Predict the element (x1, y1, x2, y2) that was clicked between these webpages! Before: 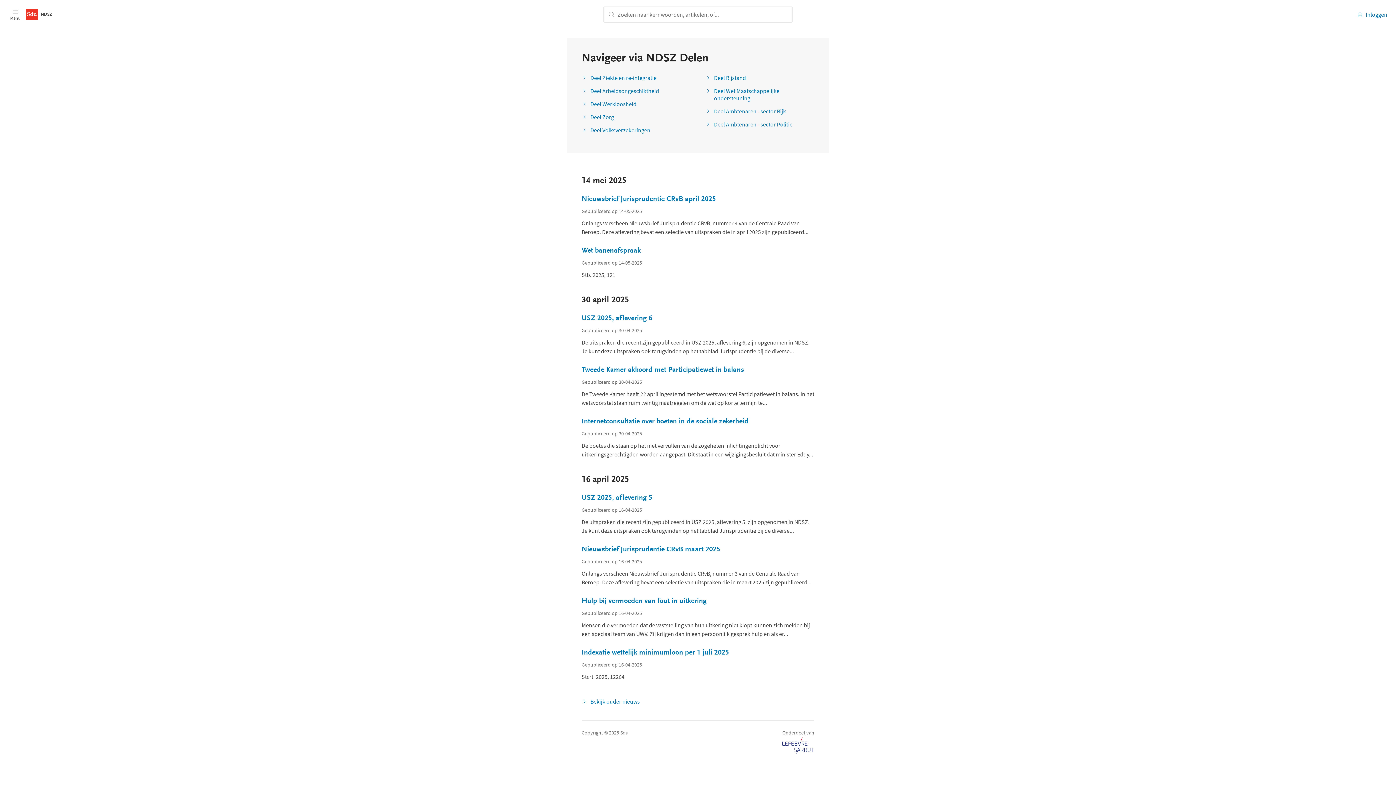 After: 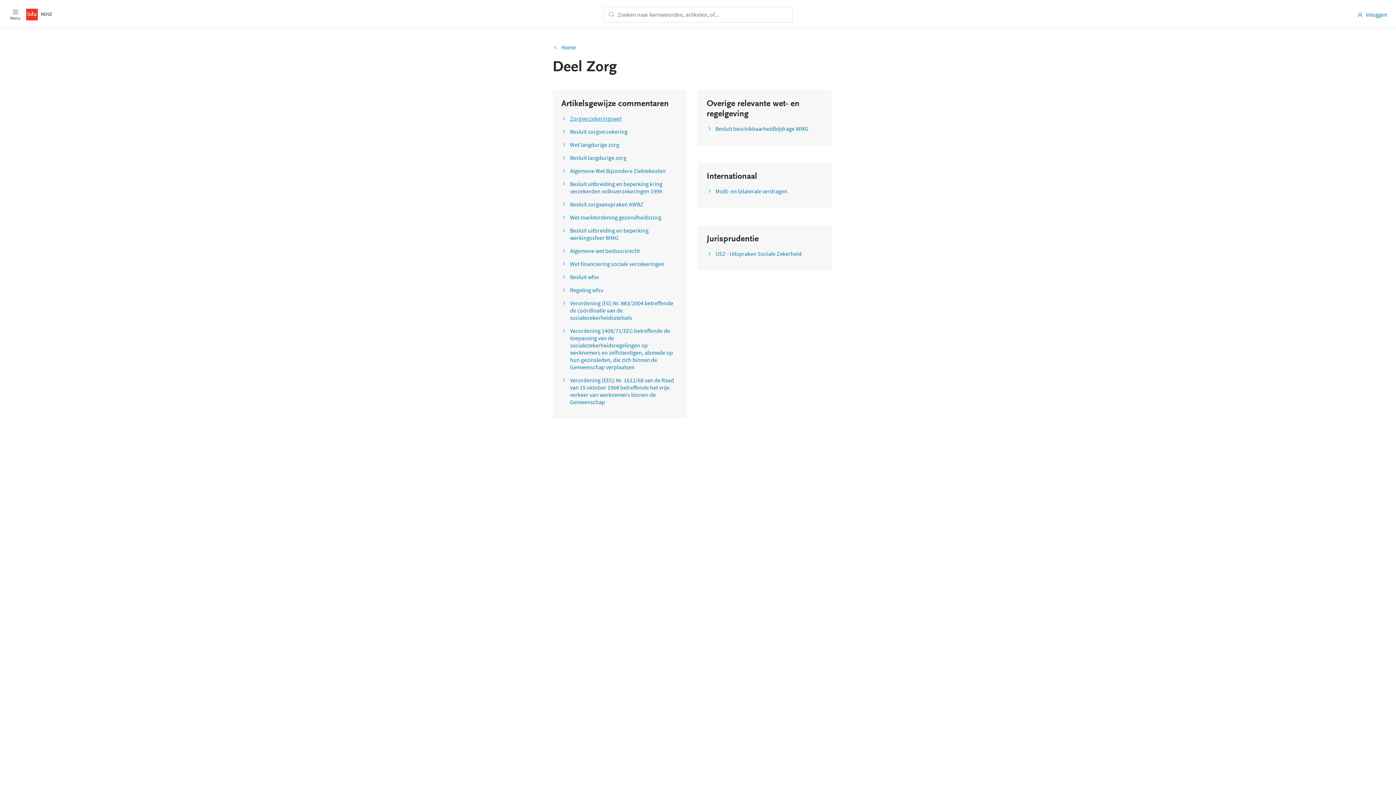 Action: label: Deel Zorg bbox: (581, 113, 614, 120)